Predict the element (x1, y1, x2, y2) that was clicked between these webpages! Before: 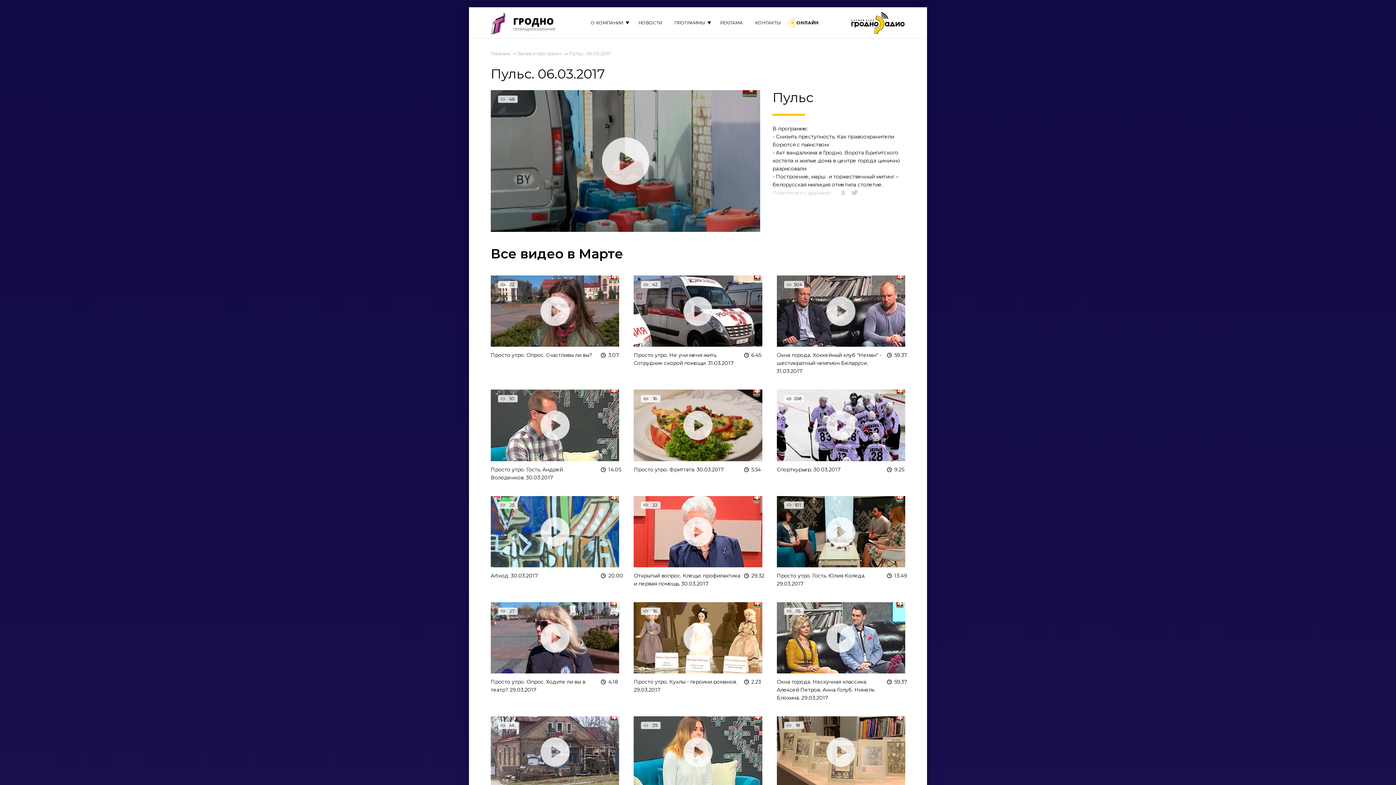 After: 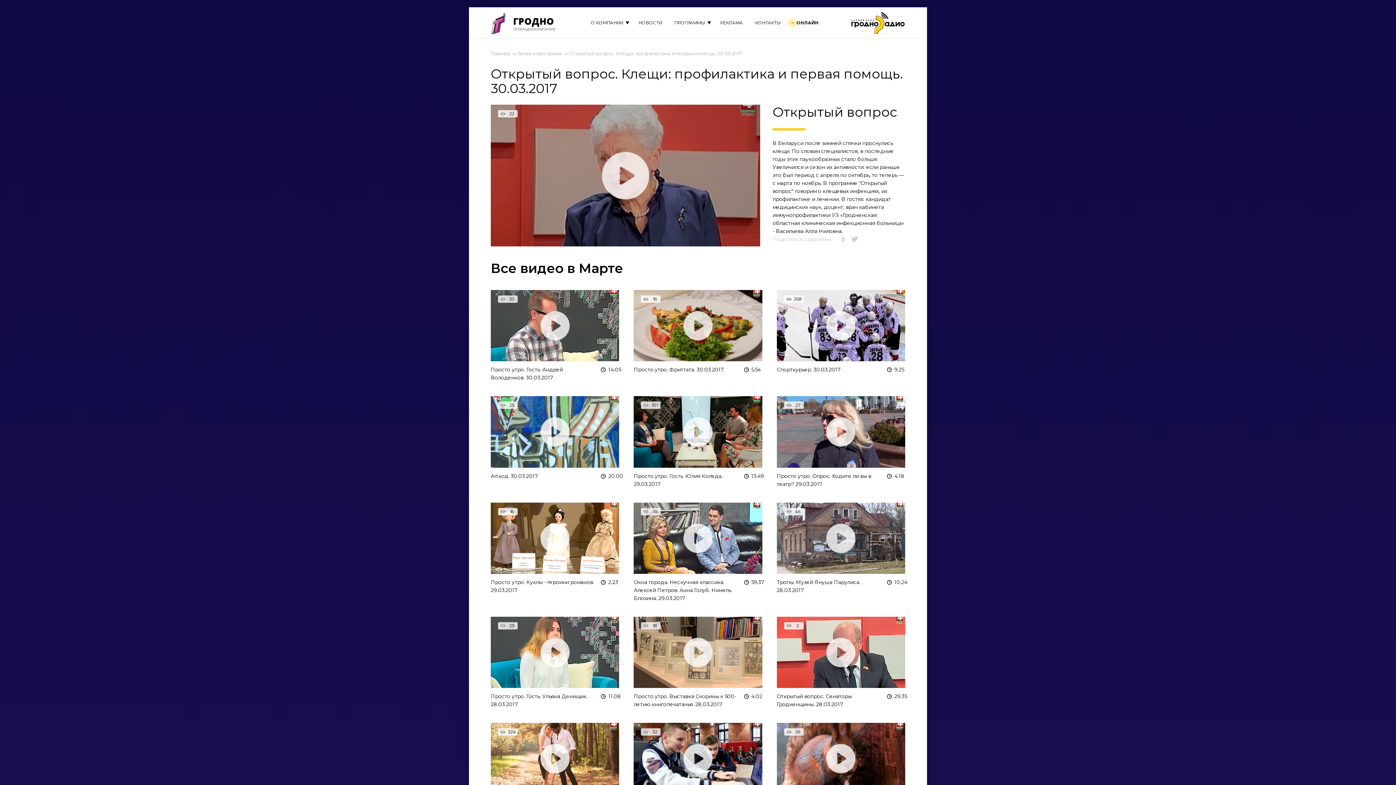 Action: bbox: (633, 562, 762, 569)